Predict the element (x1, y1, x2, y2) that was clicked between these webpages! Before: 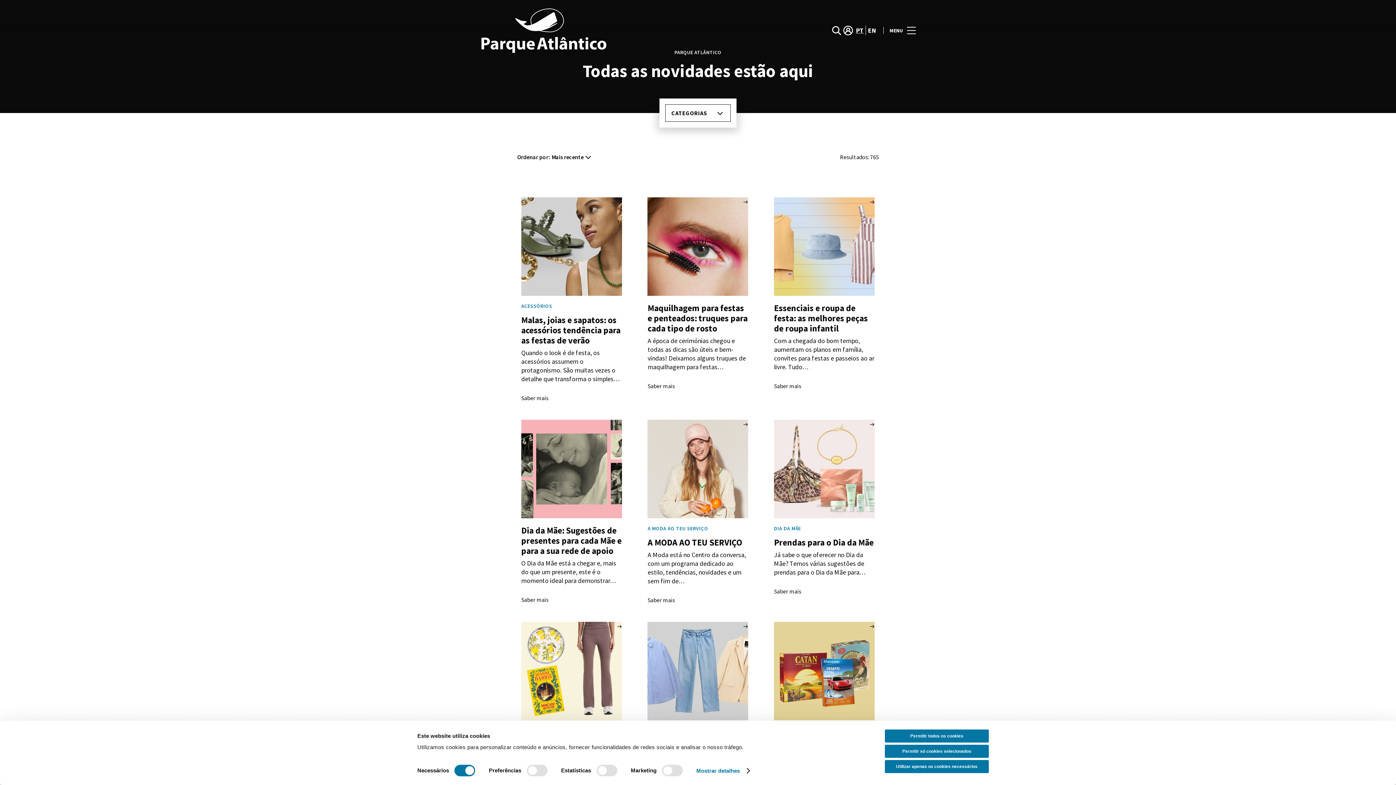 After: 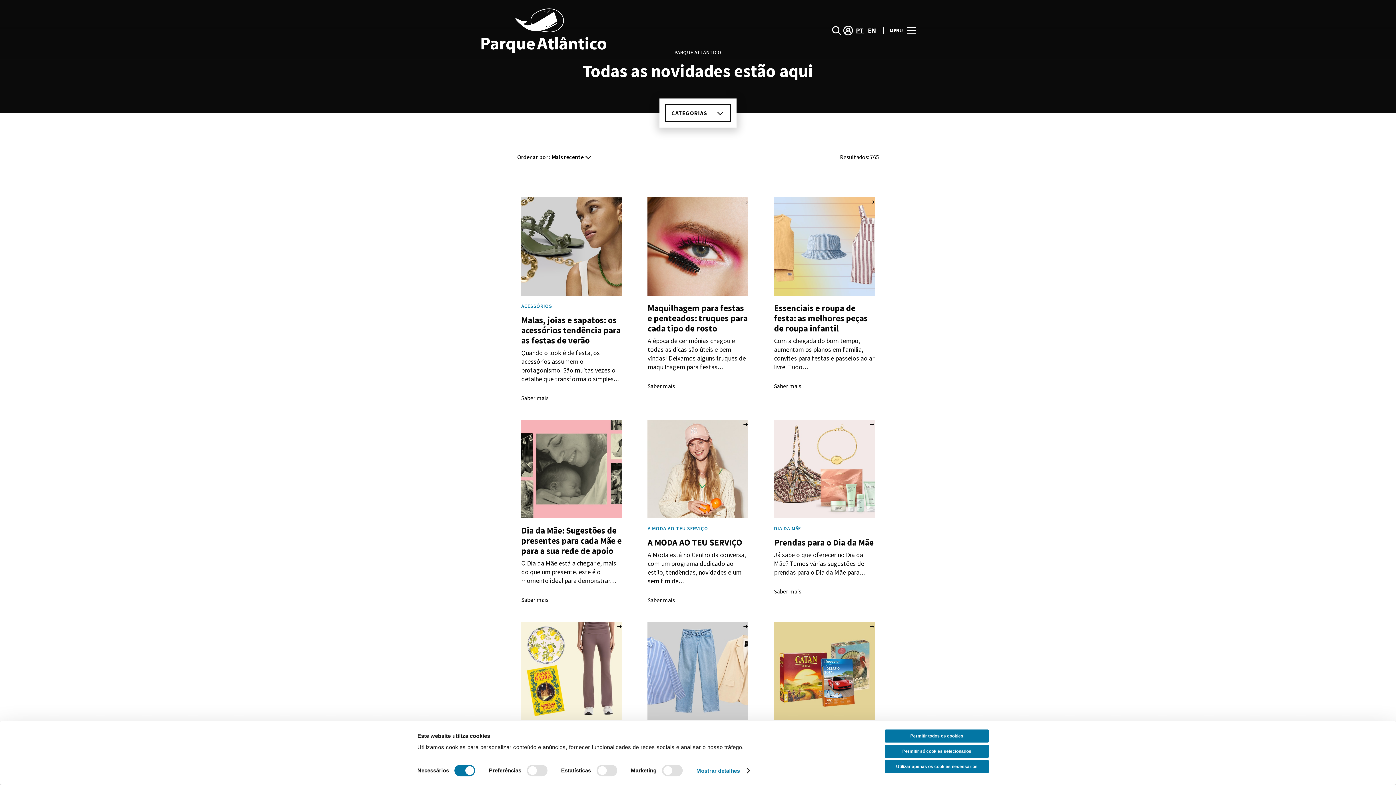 Action: bbox: (850, 25, 862, 35) label: PT